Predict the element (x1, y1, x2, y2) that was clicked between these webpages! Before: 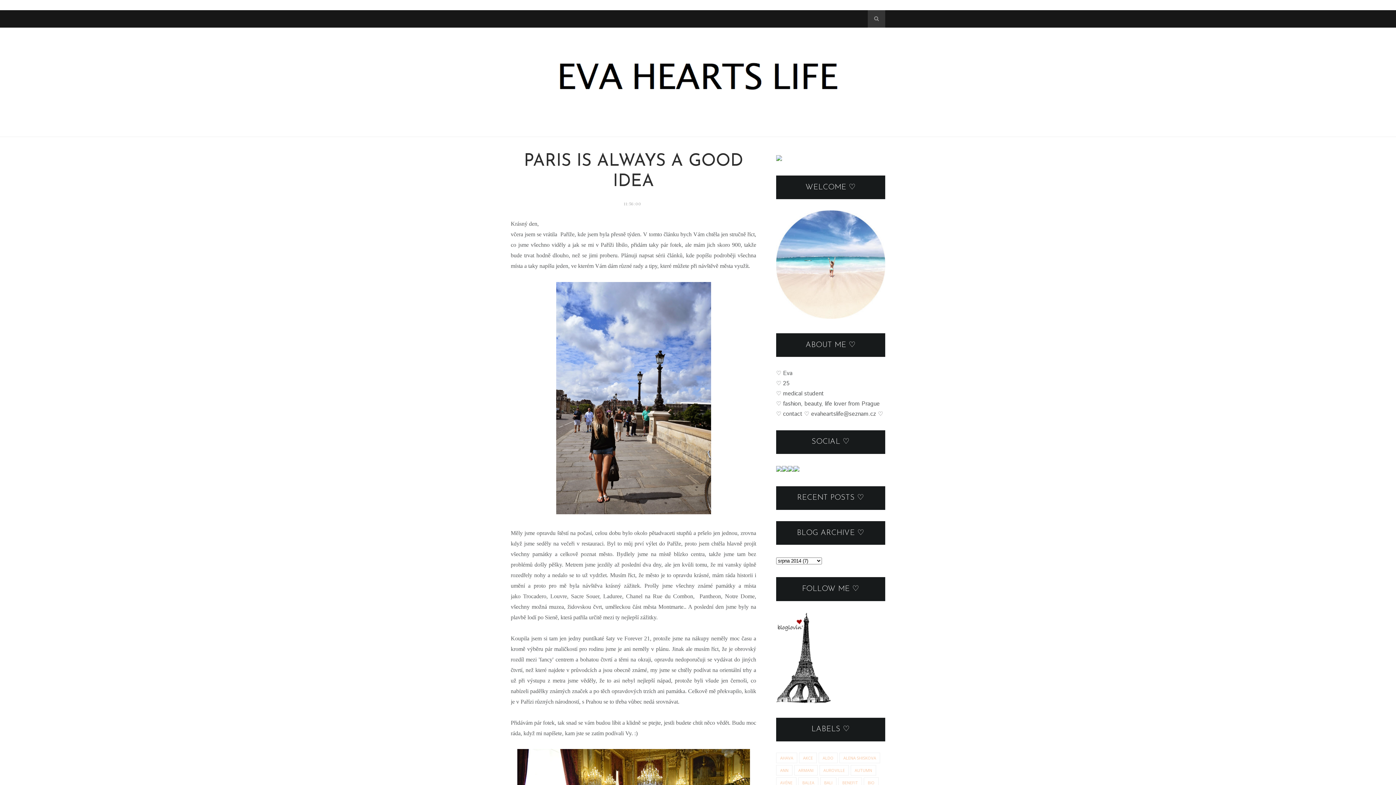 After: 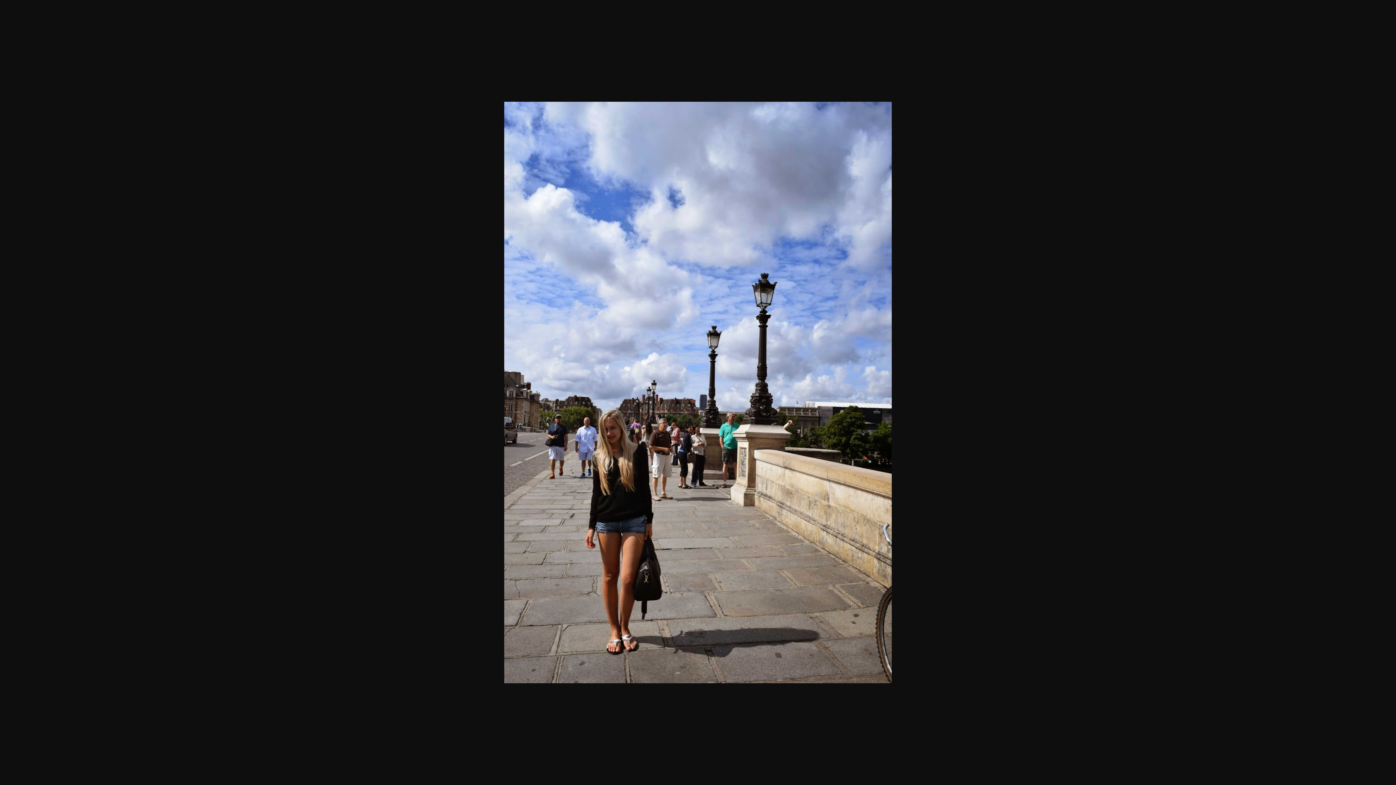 Action: bbox: (556, 508, 711, 517)